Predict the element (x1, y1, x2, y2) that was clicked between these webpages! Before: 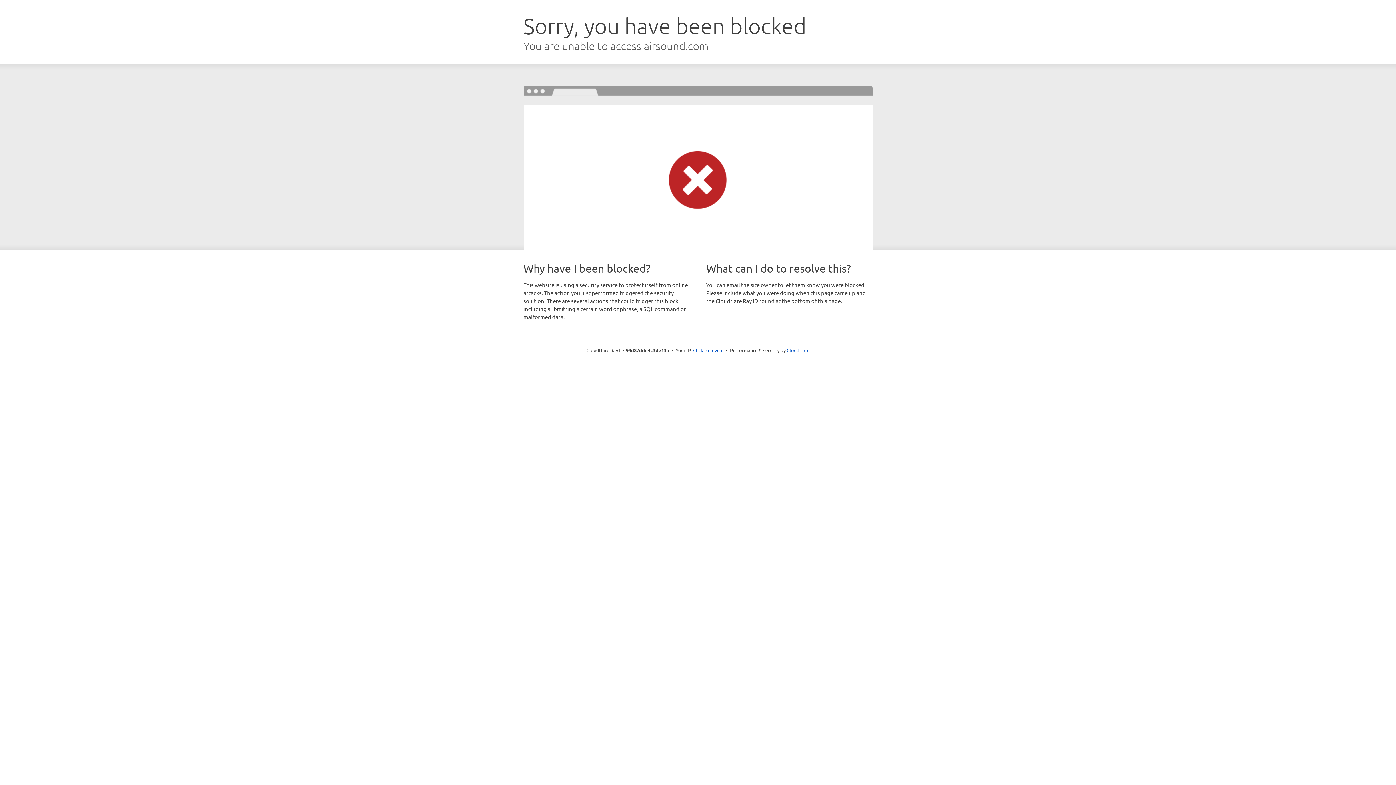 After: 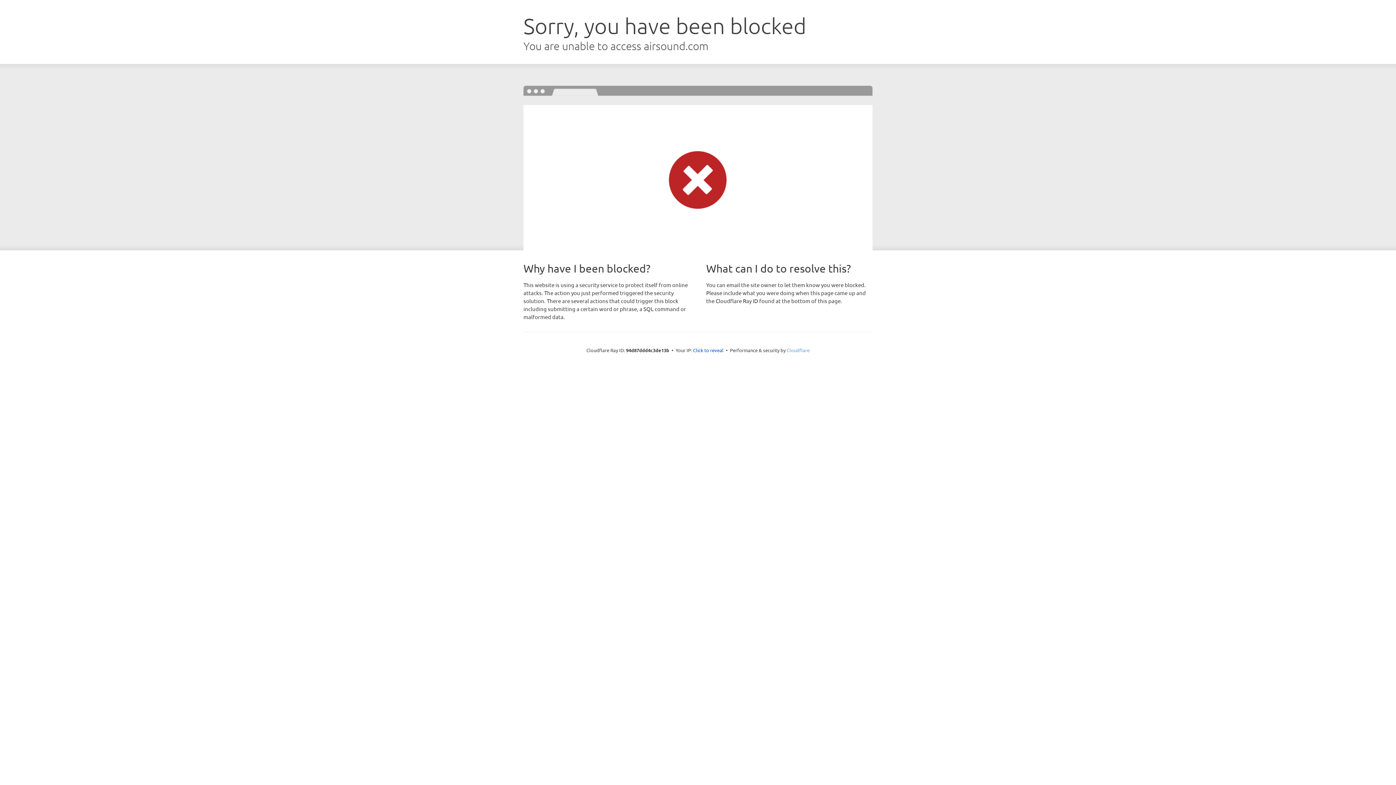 Action: label: Cloudflare bbox: (786, 347, 809, 353)